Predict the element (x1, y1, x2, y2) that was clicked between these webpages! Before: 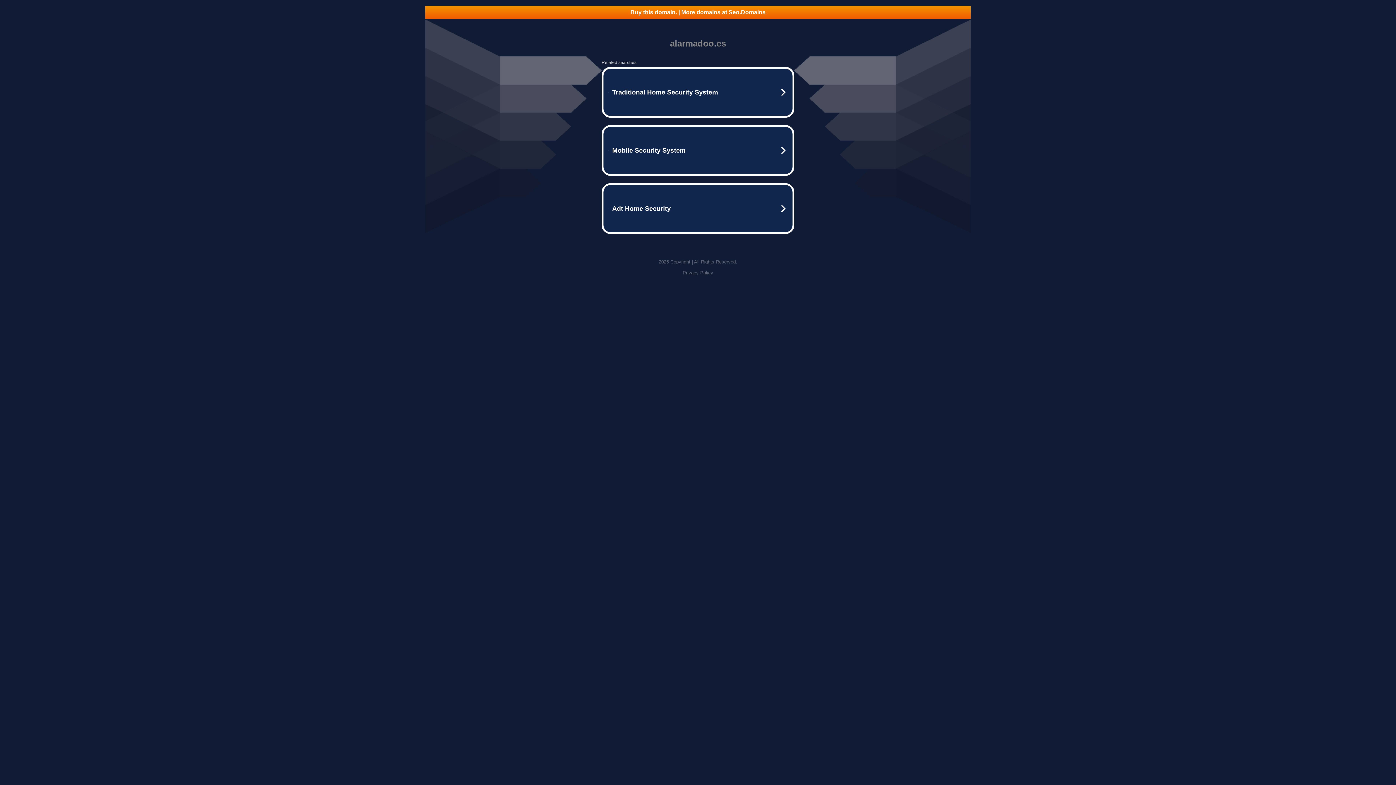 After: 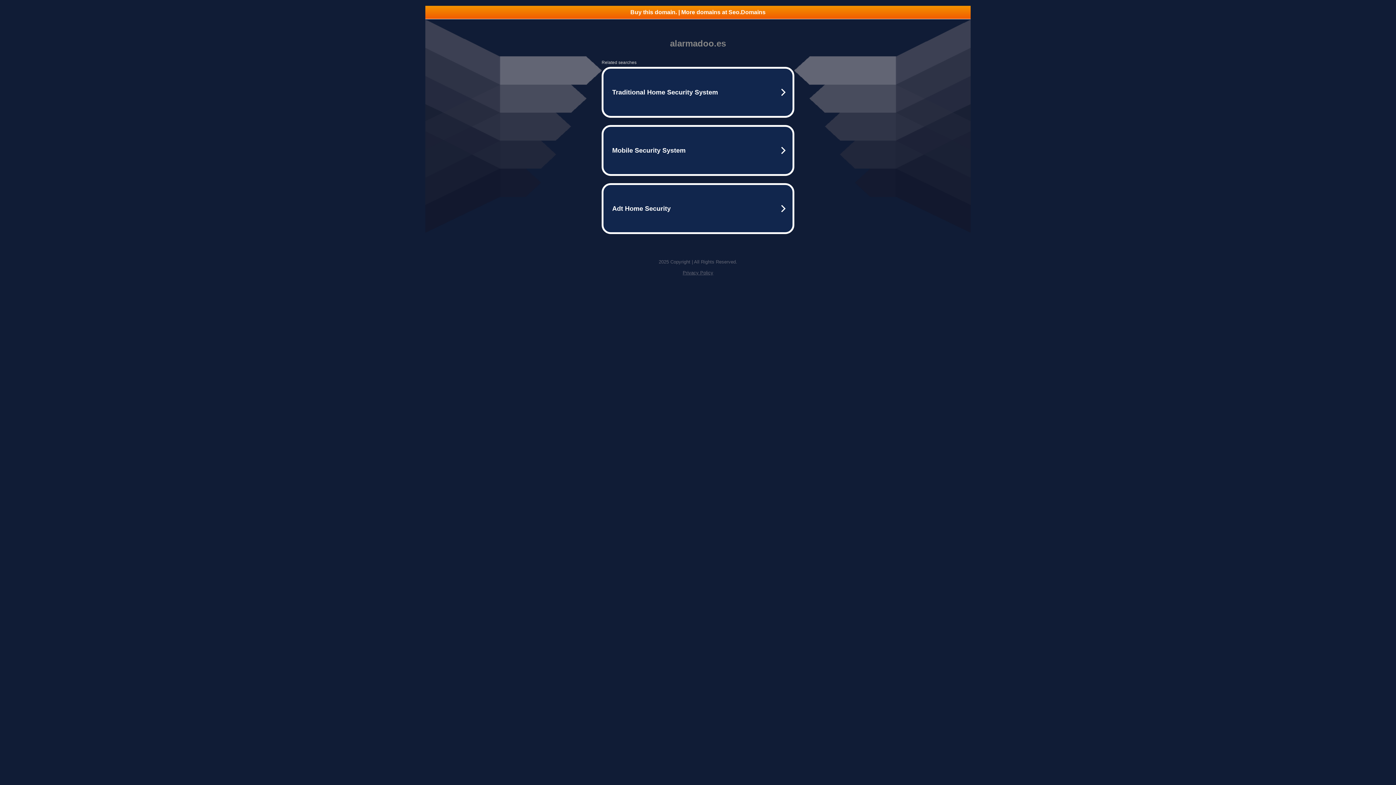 Action: label: Privacy Policy bbox: (682, 270, 713, 275)